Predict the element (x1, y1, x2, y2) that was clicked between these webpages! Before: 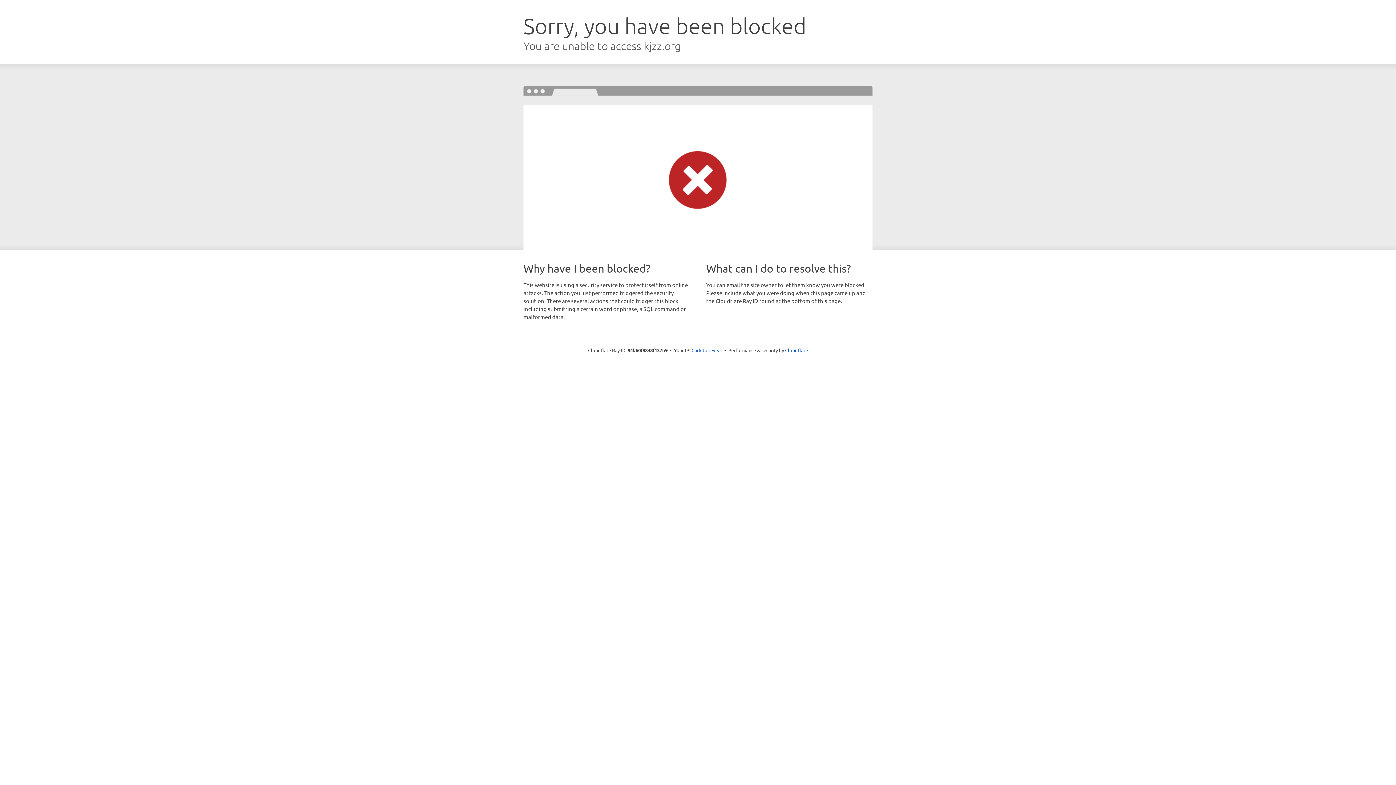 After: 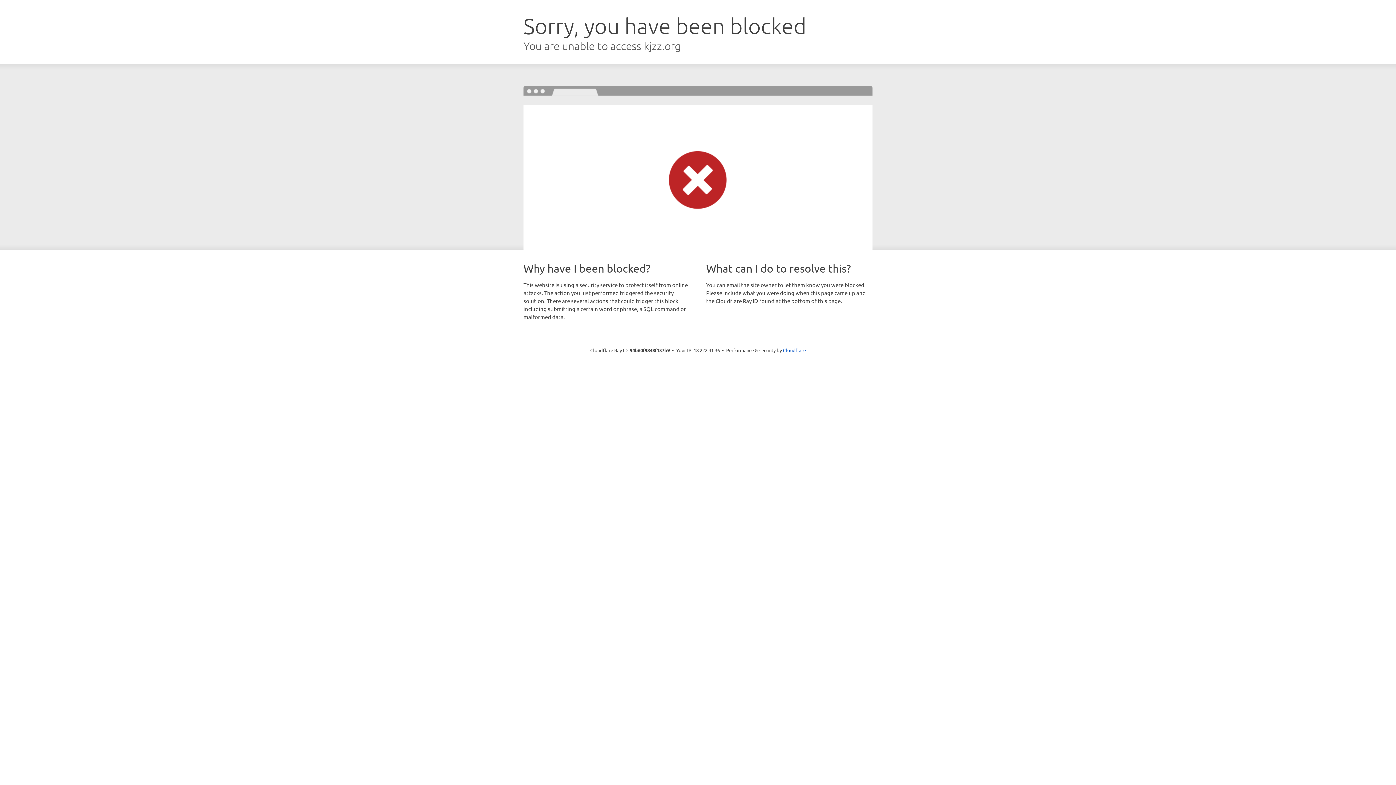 Action: label: Click to reveal bbox: (691, 346, 722, 353)